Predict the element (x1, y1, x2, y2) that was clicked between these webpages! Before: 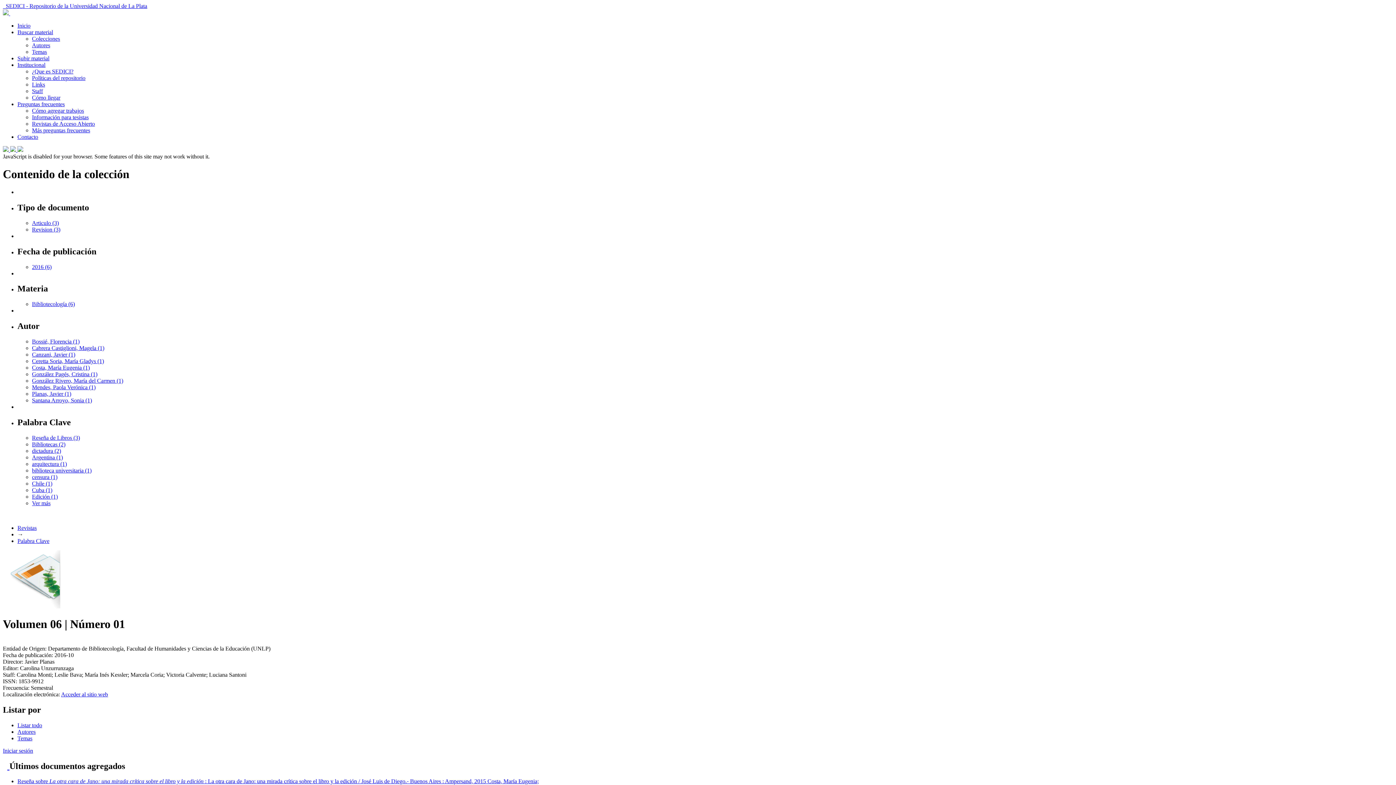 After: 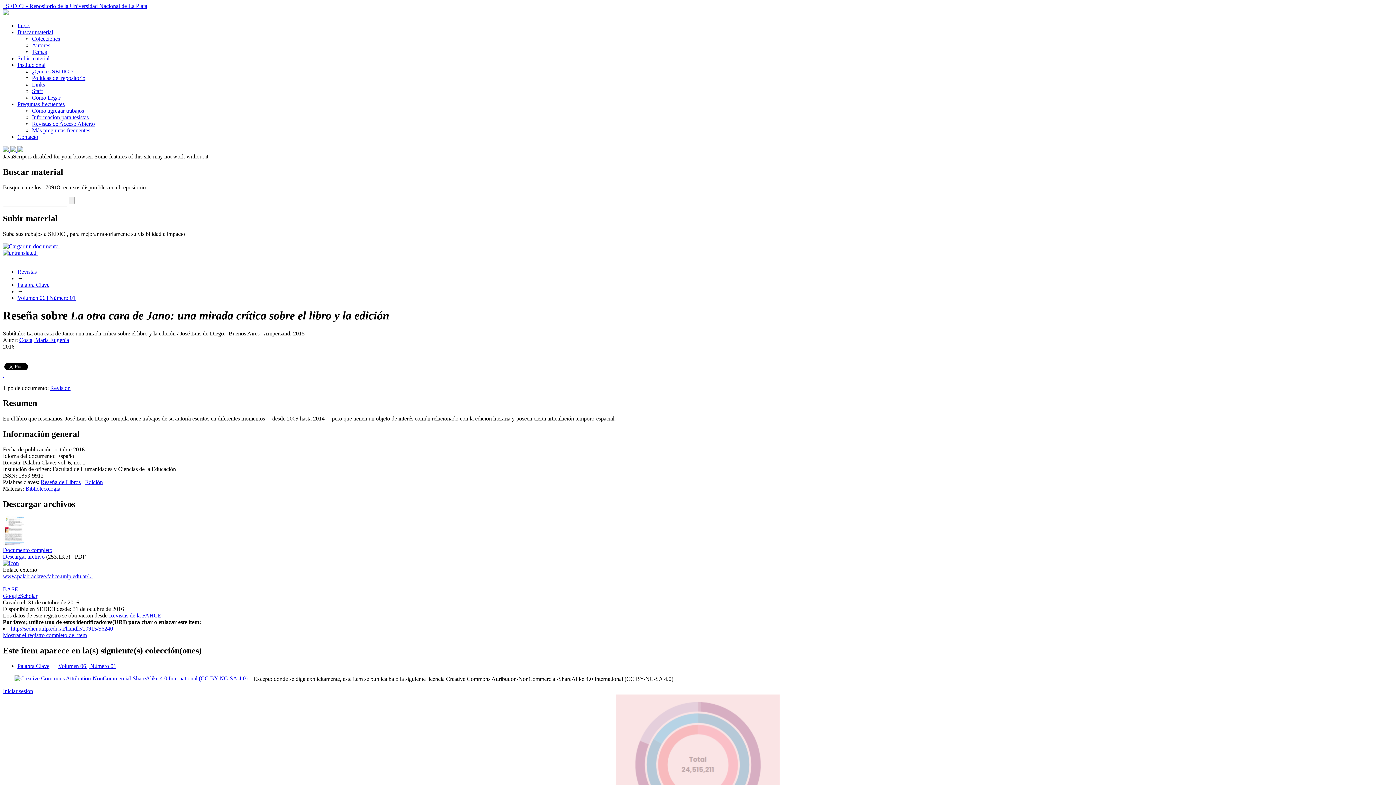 Action: label: Reseña sobre La otra cara de Jano: una mirada crítica sobre el libro y la edición : La otra cara de Jano: una mirada crítica sobre el libro y la edición / José Luis de Diego.- Buenos Aires : Ampersand, 2015 Costa, María Eugenia; bbox: (17, 778, 538, 784)